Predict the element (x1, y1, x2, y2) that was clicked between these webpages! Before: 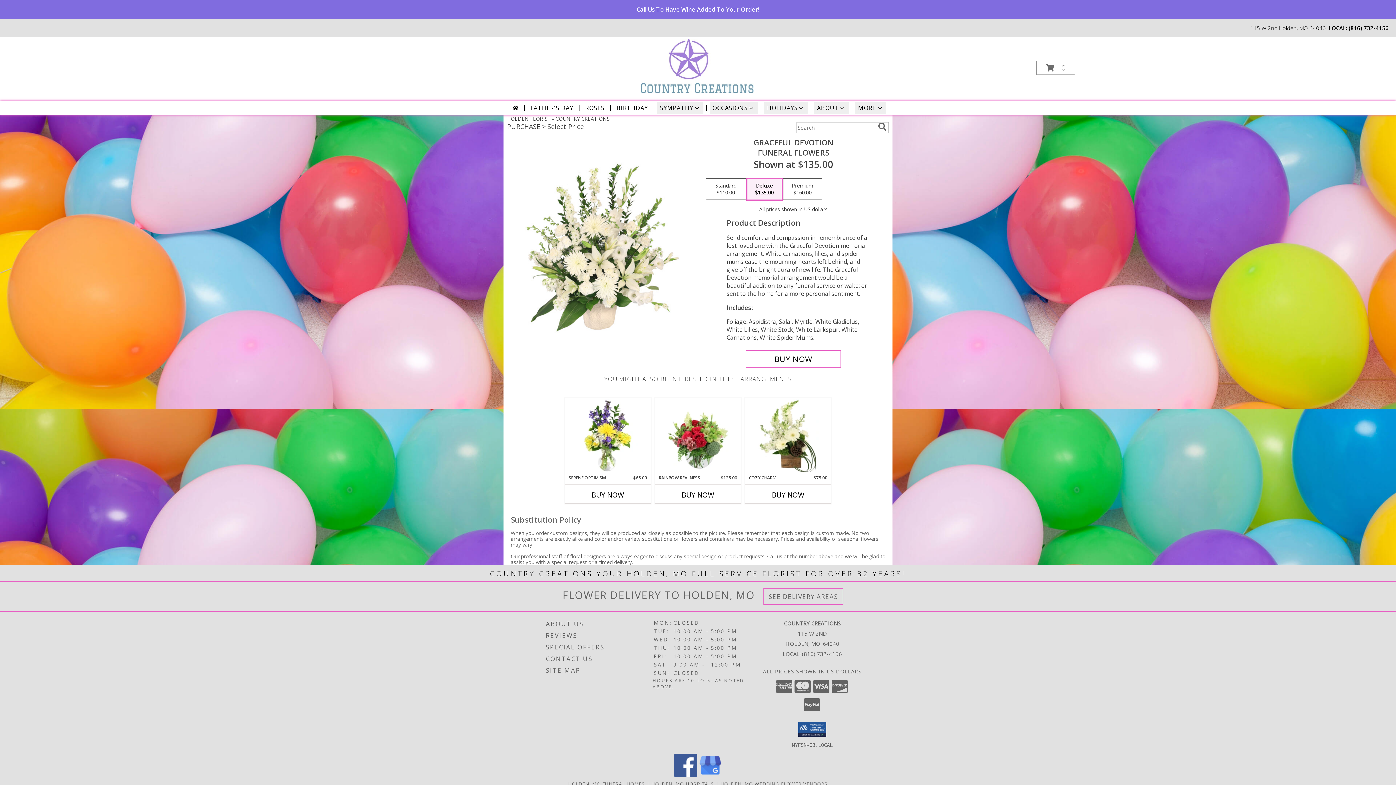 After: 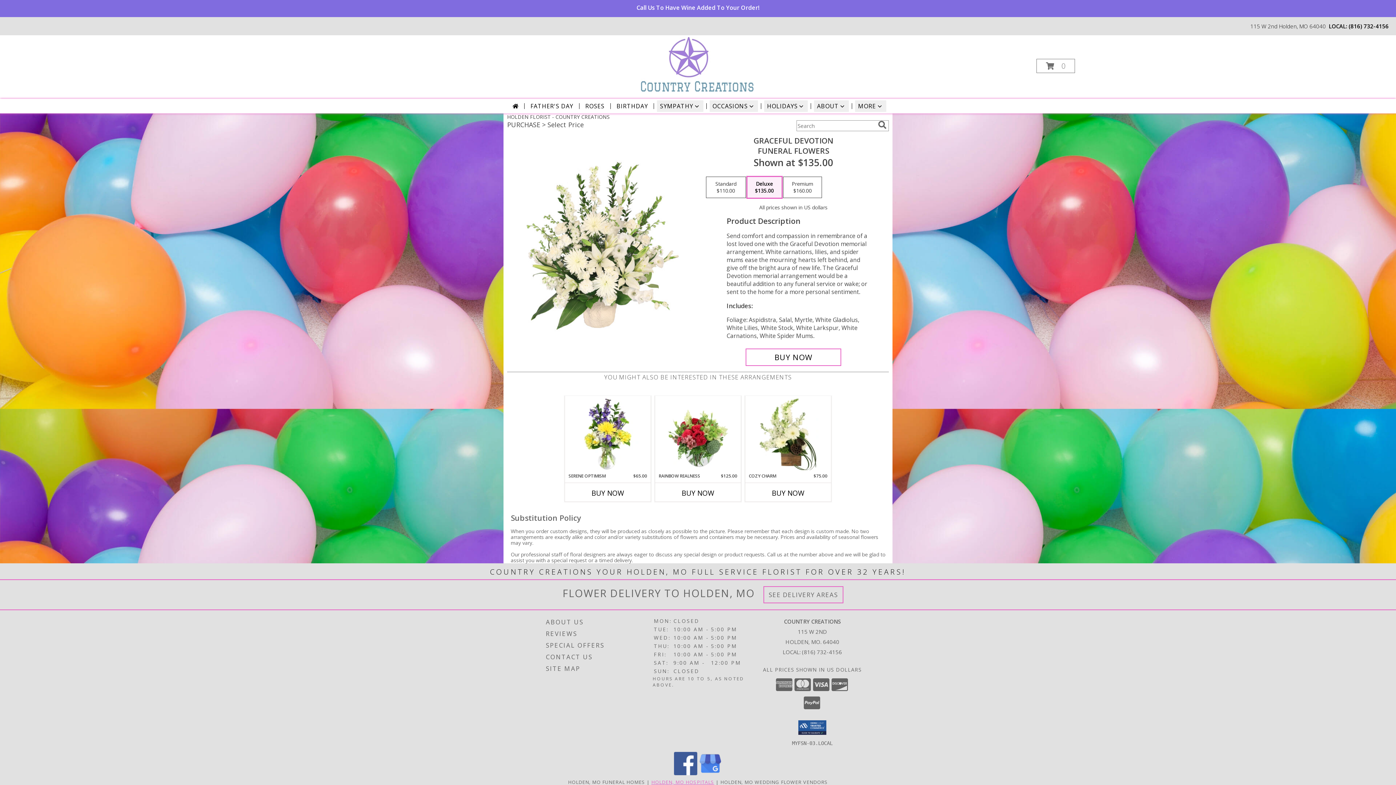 Action: bbox: (651, 780, 714, 787) label: Holden, MO Hospitals (opens in new window)